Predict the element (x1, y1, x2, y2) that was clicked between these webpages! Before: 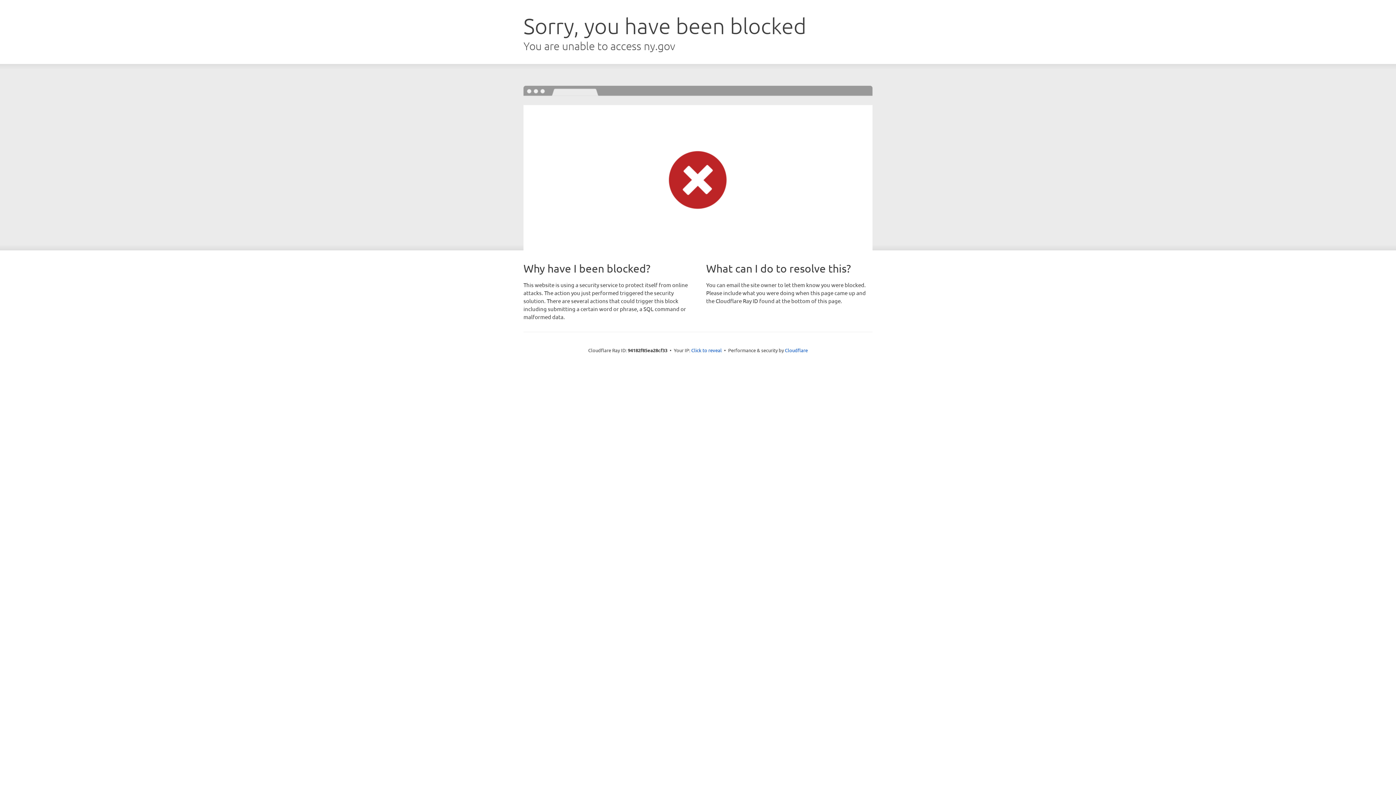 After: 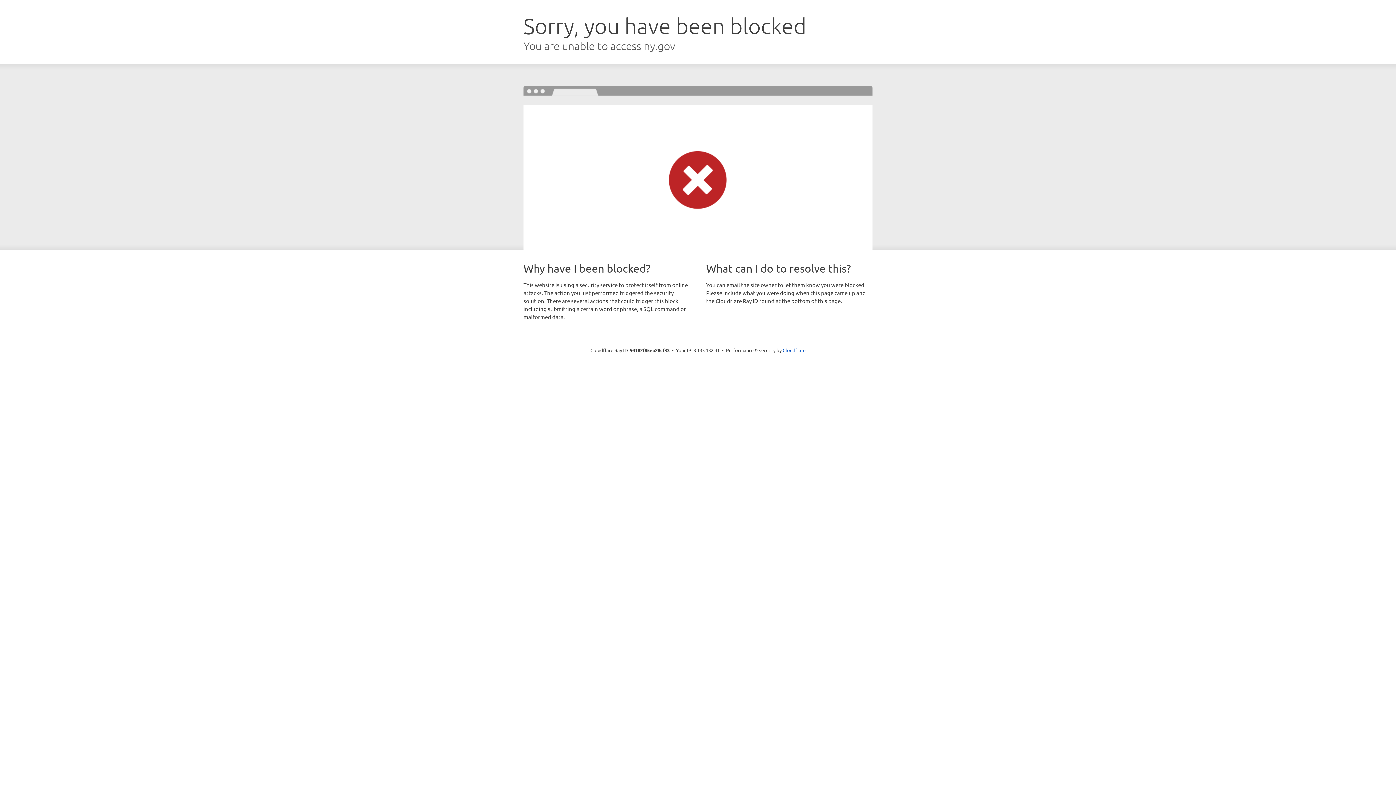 Action: label: Click to reveal bbox: (691, 346, 722, 353)